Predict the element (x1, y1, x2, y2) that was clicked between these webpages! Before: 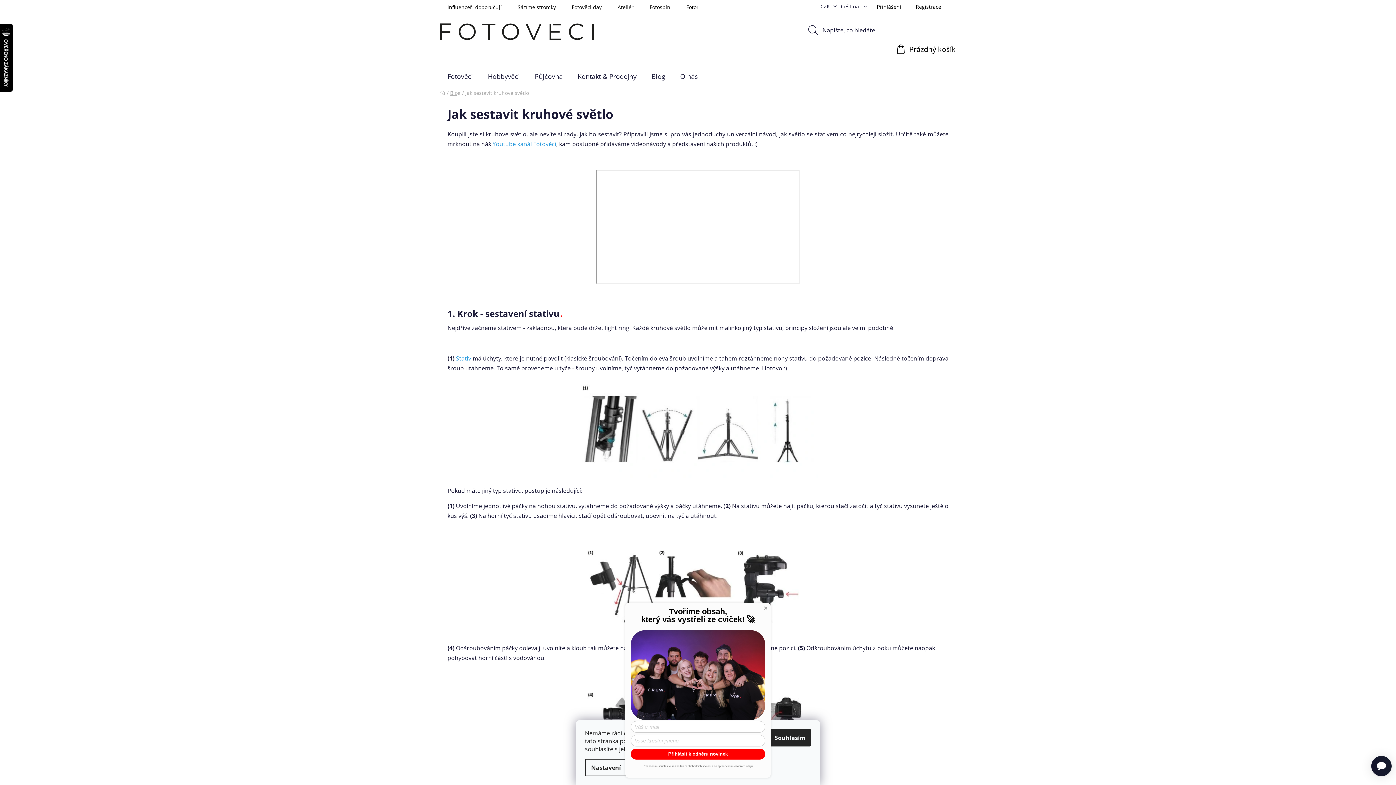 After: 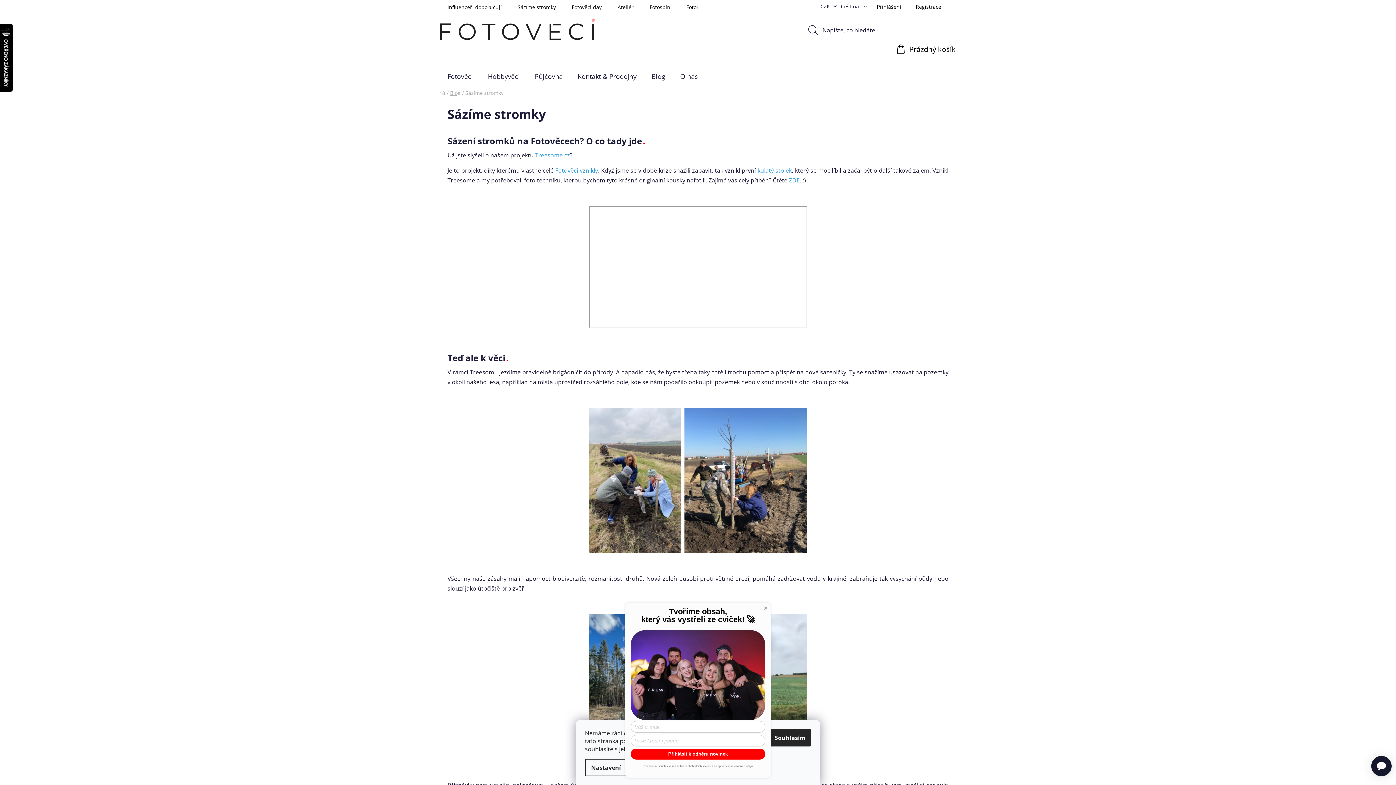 Action: bbox: (510, 2, 563, 11) label: Sázíme stromky